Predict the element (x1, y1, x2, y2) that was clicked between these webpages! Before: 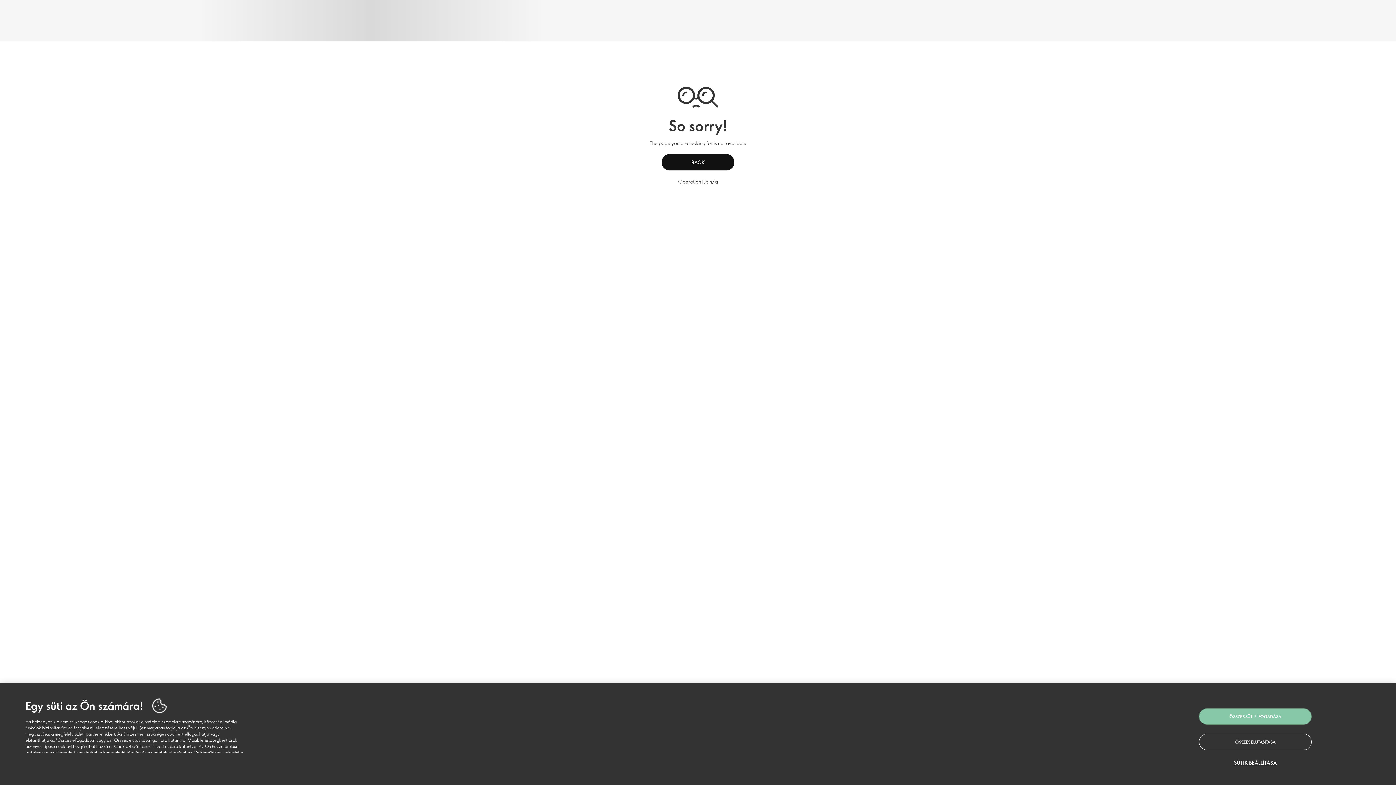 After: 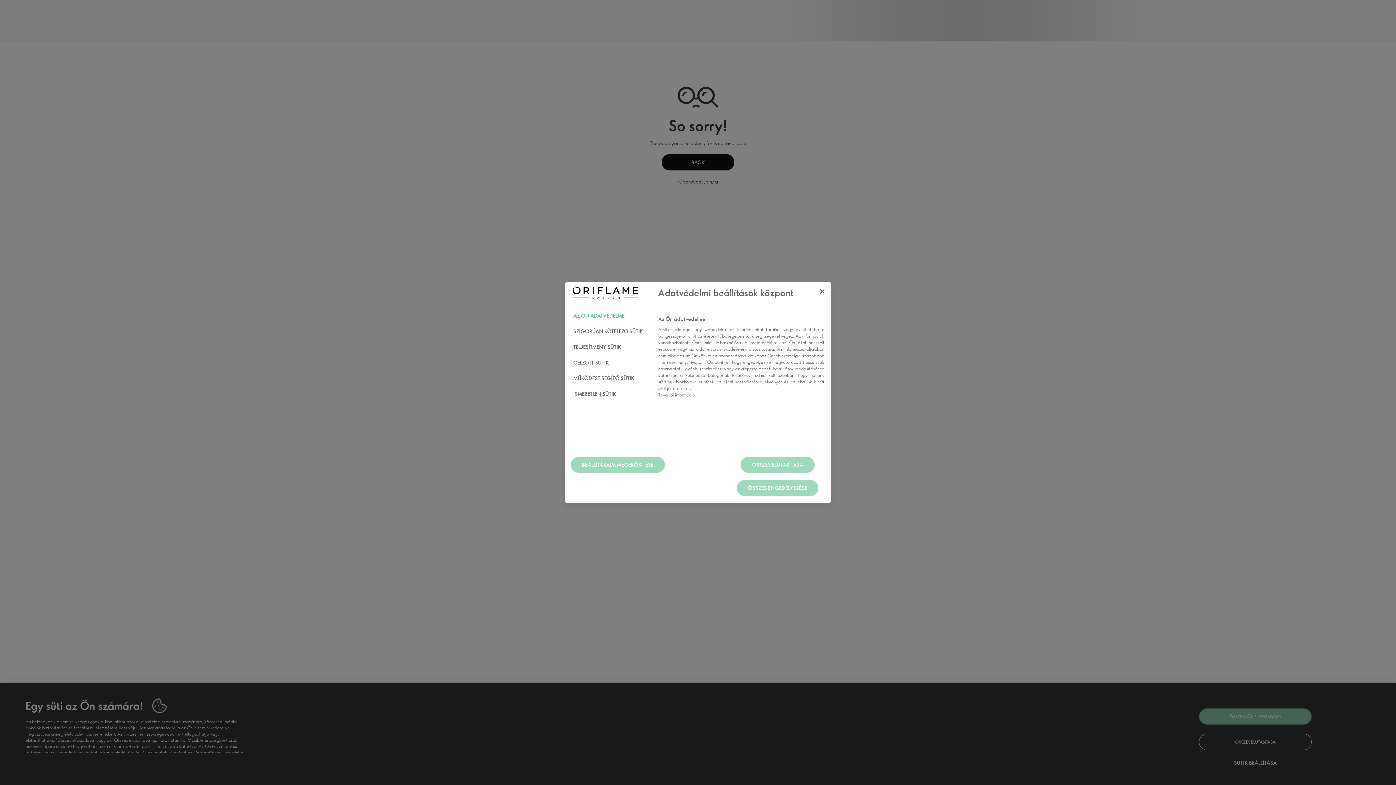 Action: bbox: (1199, 759, 1312, 766) label: SÜTIK BEÁLLÍTÁSA